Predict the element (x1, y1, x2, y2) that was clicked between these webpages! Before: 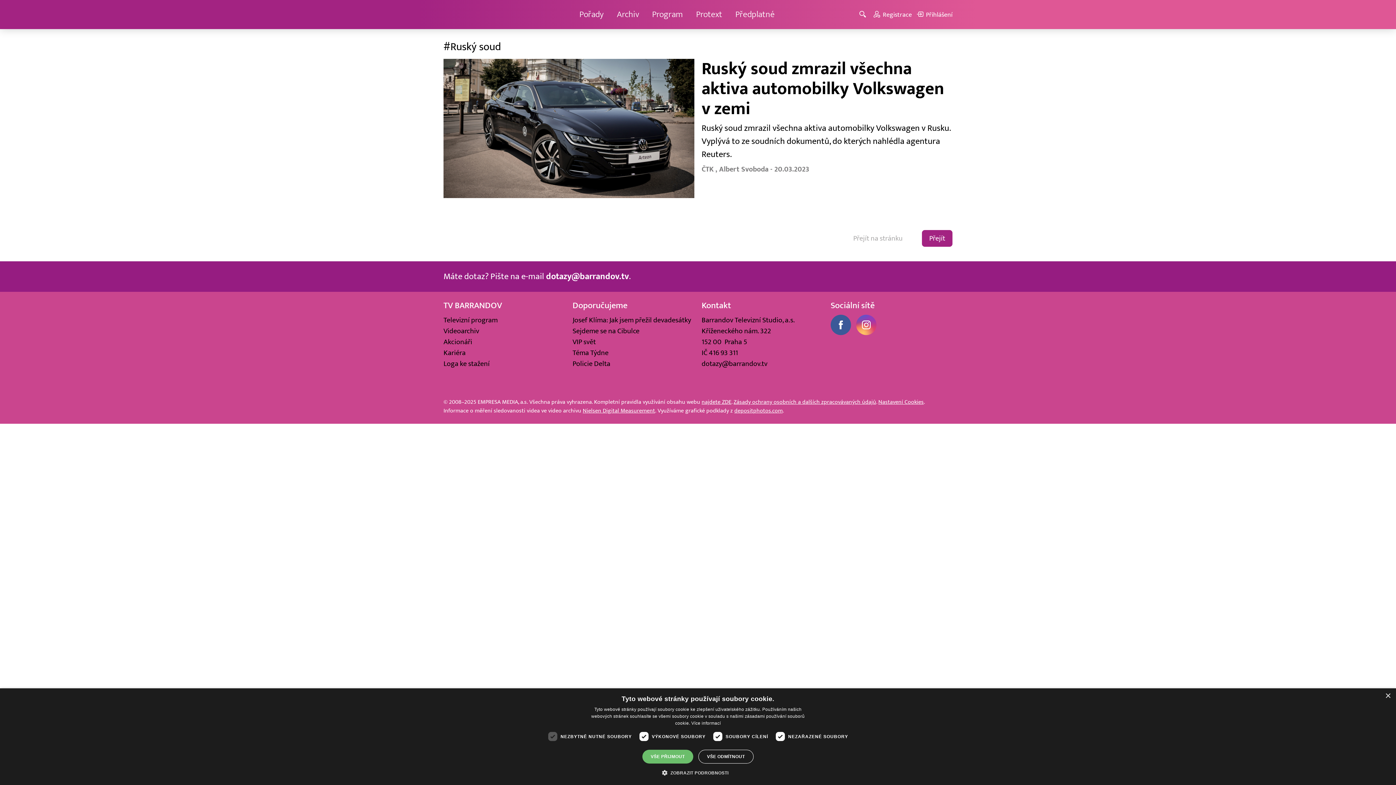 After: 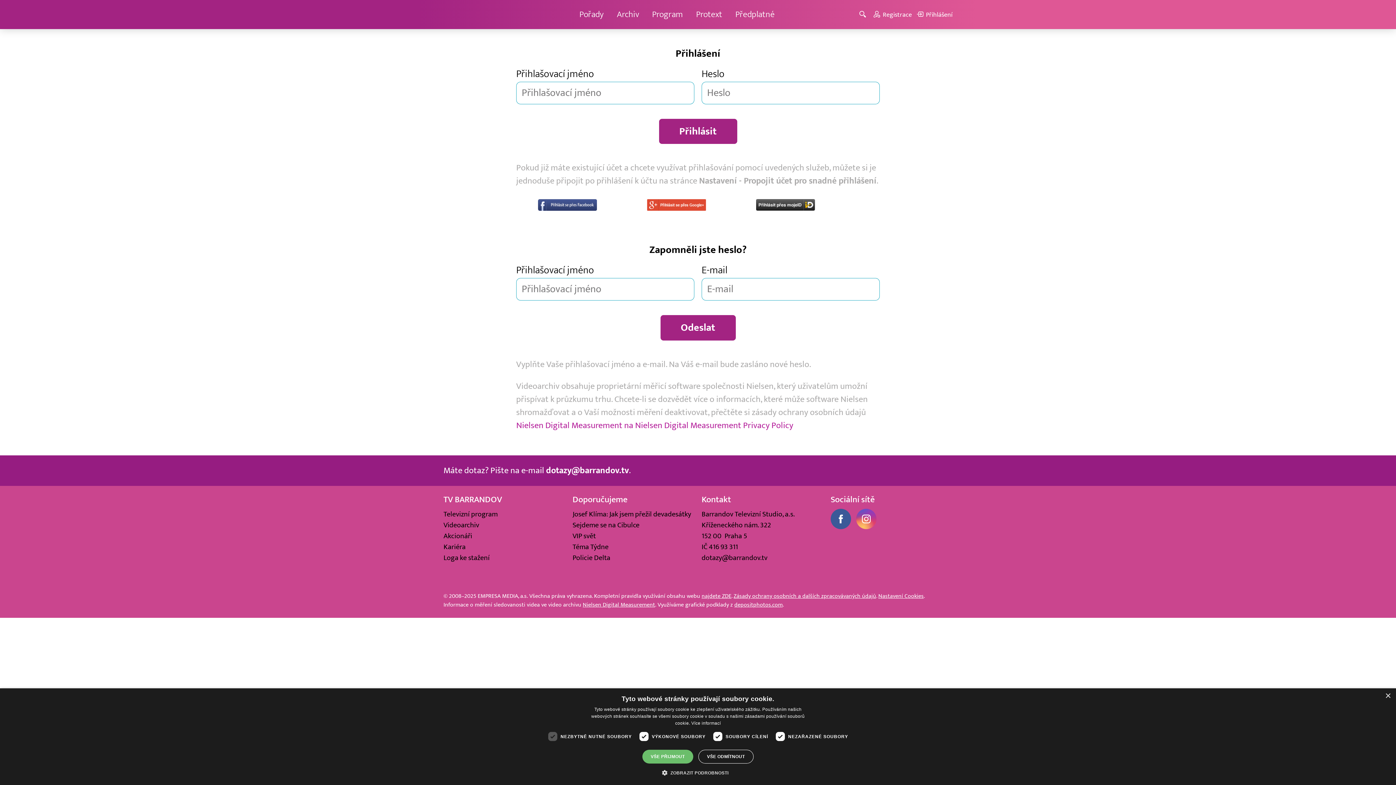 Action: label: Přihlášení bbox: (917, 10, 952, 18)